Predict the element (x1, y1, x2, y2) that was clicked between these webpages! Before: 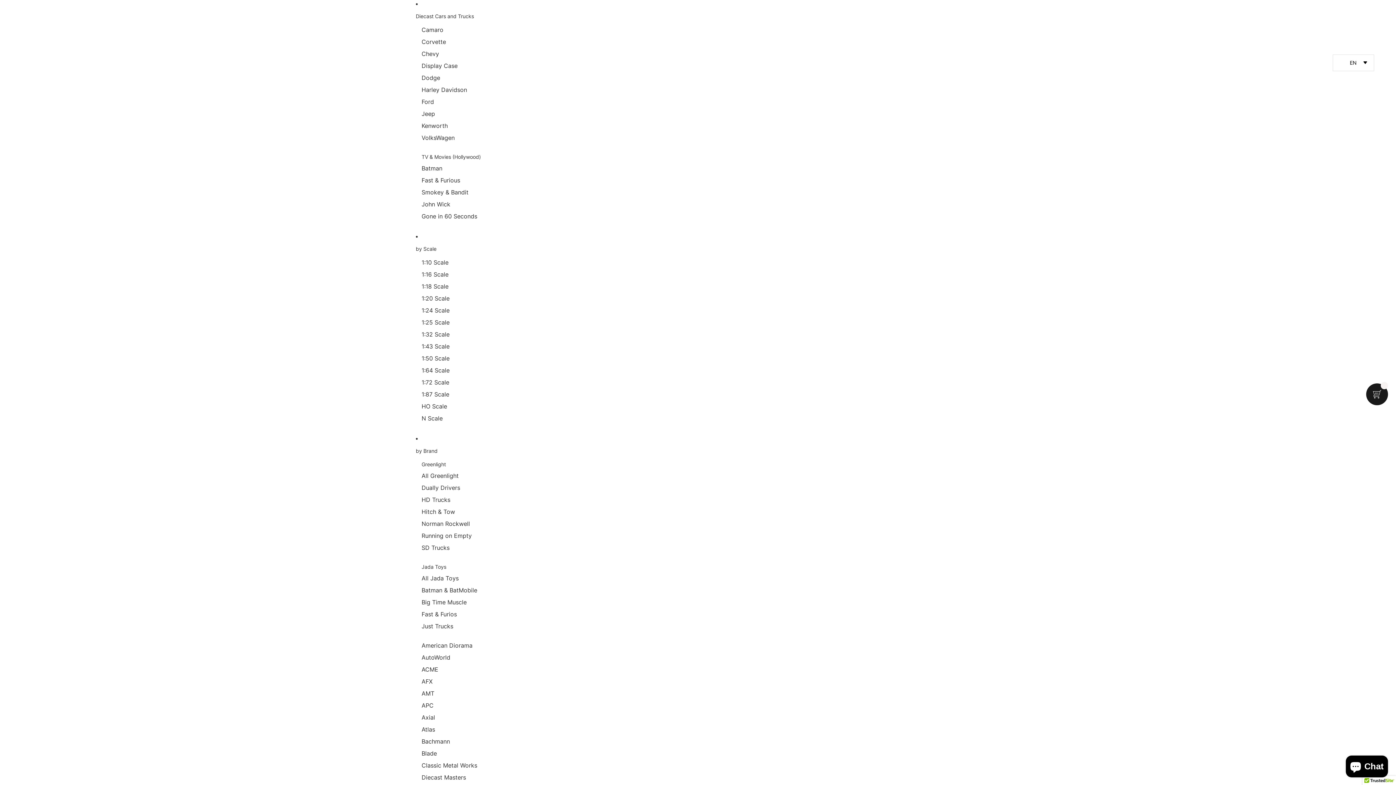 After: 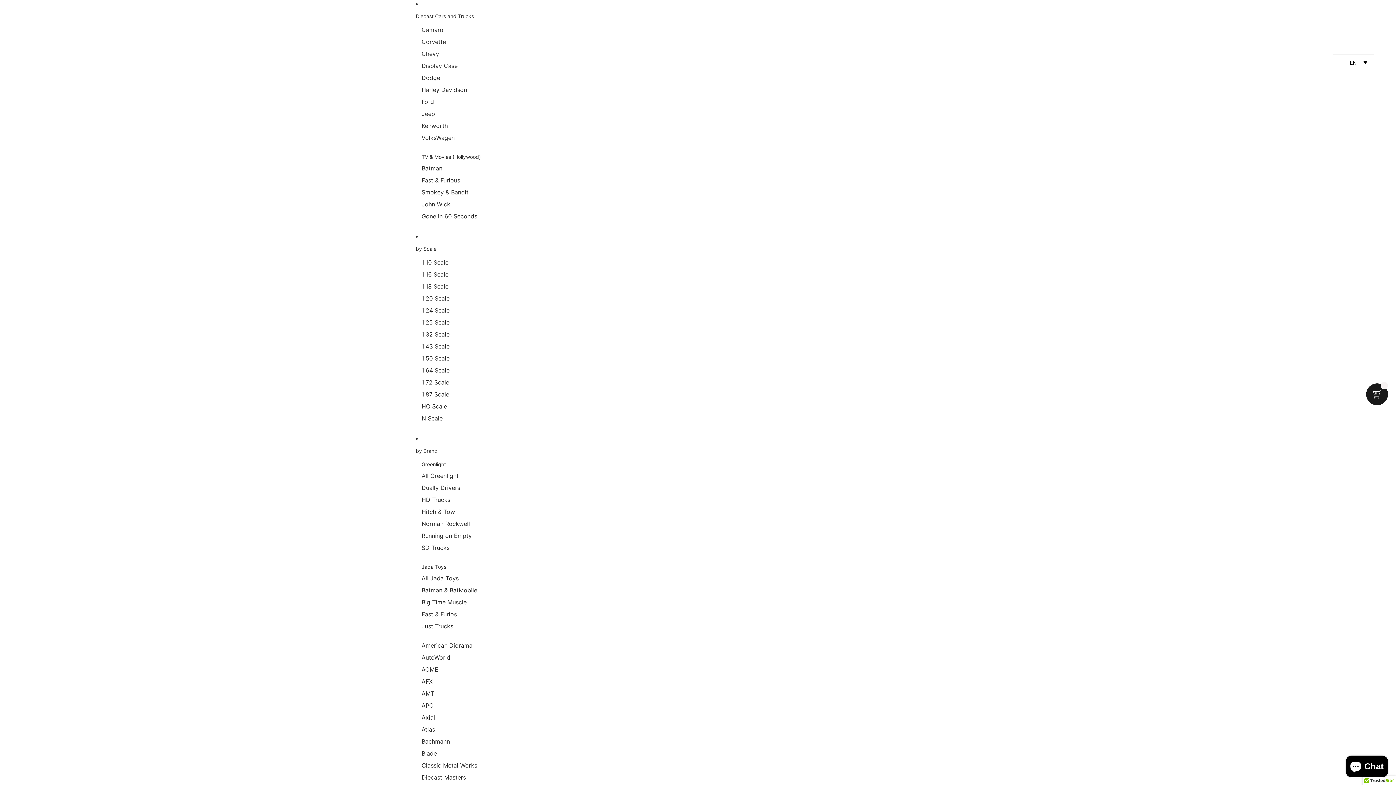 Action: label: ACME bbox: (421, 664, 438, 676)